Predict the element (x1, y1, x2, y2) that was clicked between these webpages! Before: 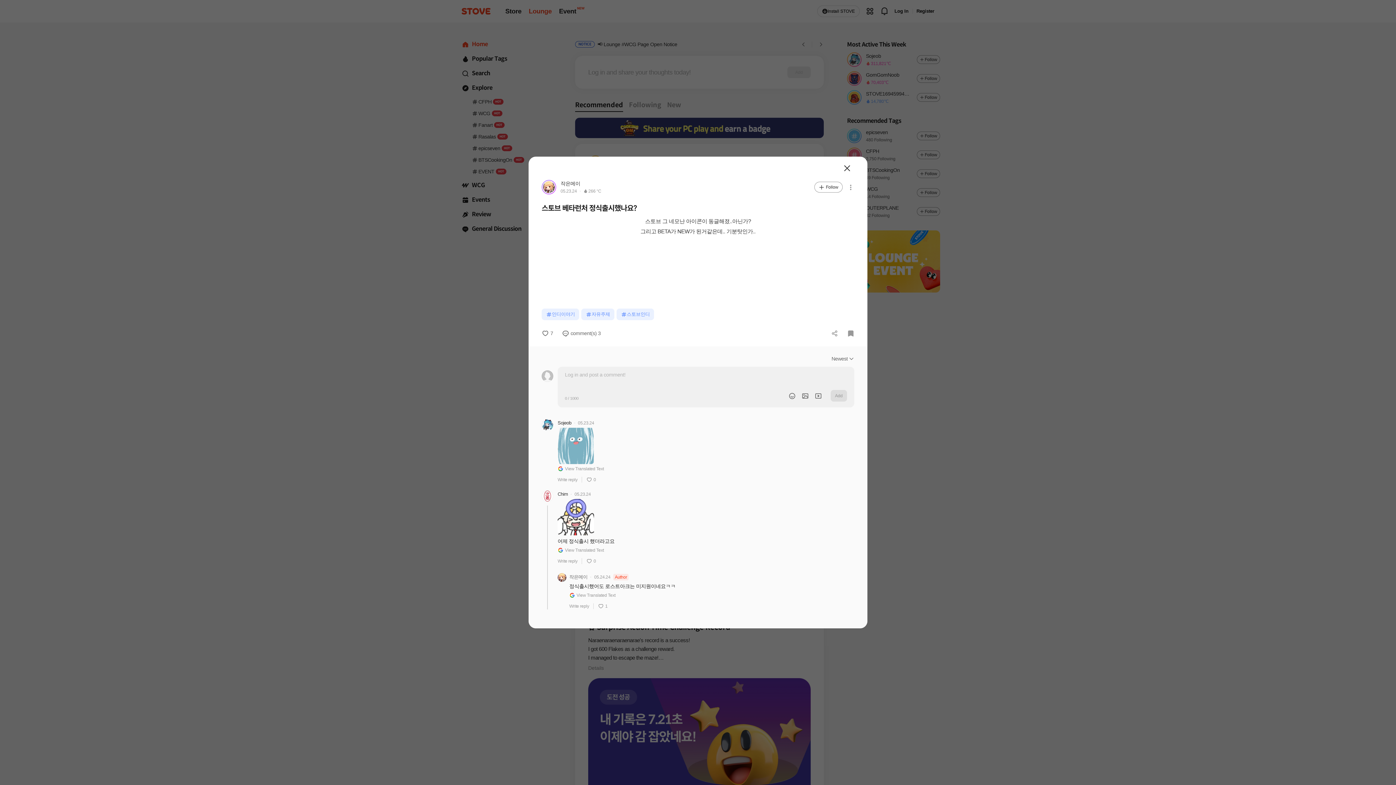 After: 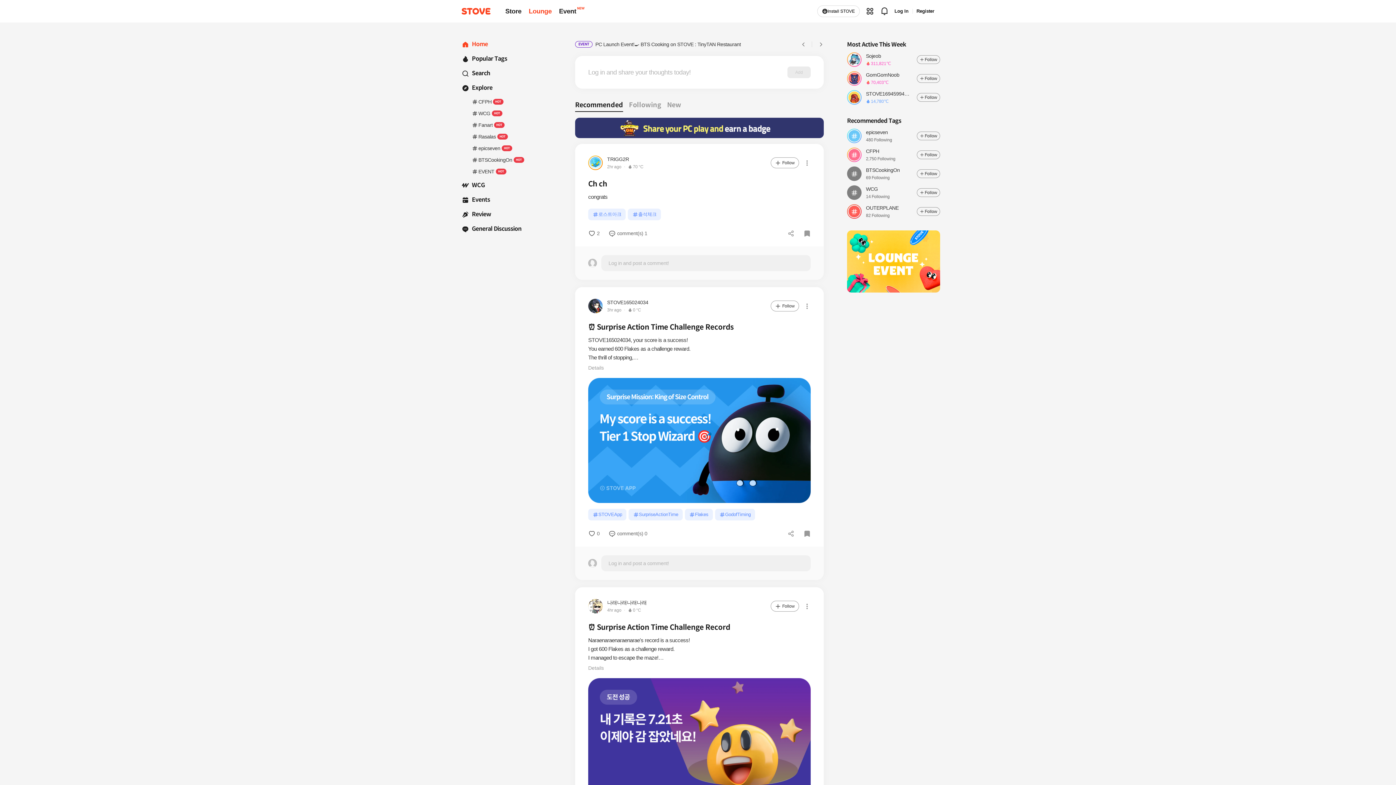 Action: label: Close bbox: (835, 216, 846, 224)